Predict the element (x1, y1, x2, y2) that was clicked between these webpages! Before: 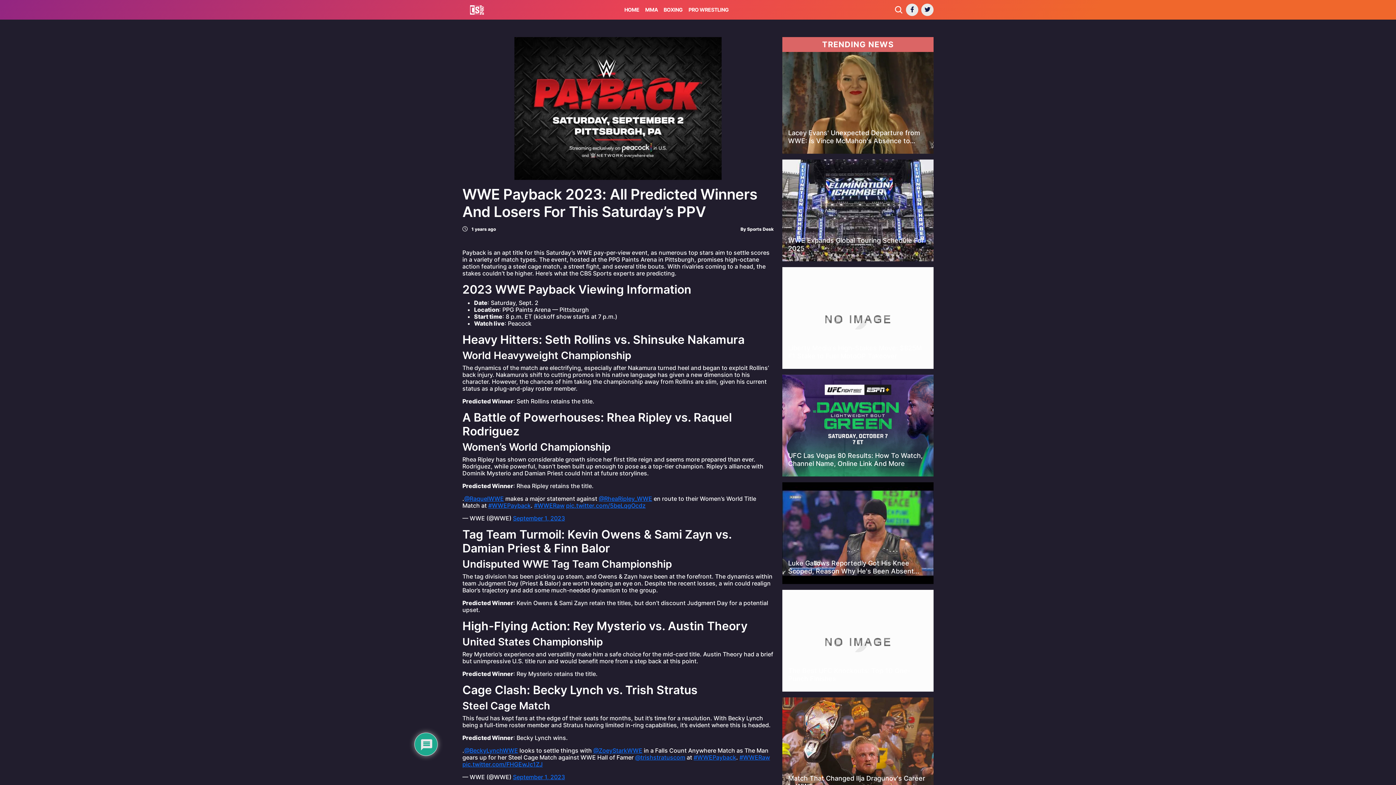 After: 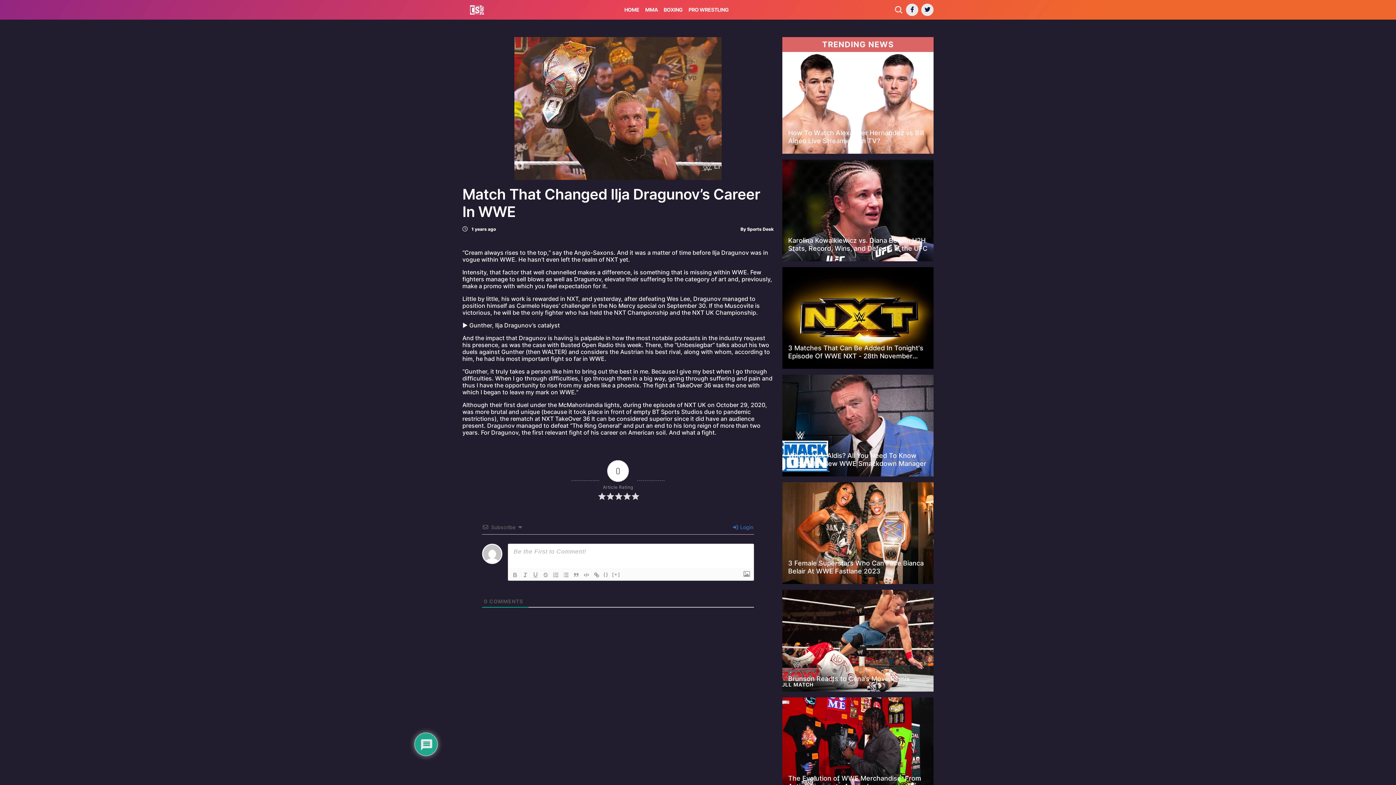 Action: bbox: (782, 697, 933, 799)